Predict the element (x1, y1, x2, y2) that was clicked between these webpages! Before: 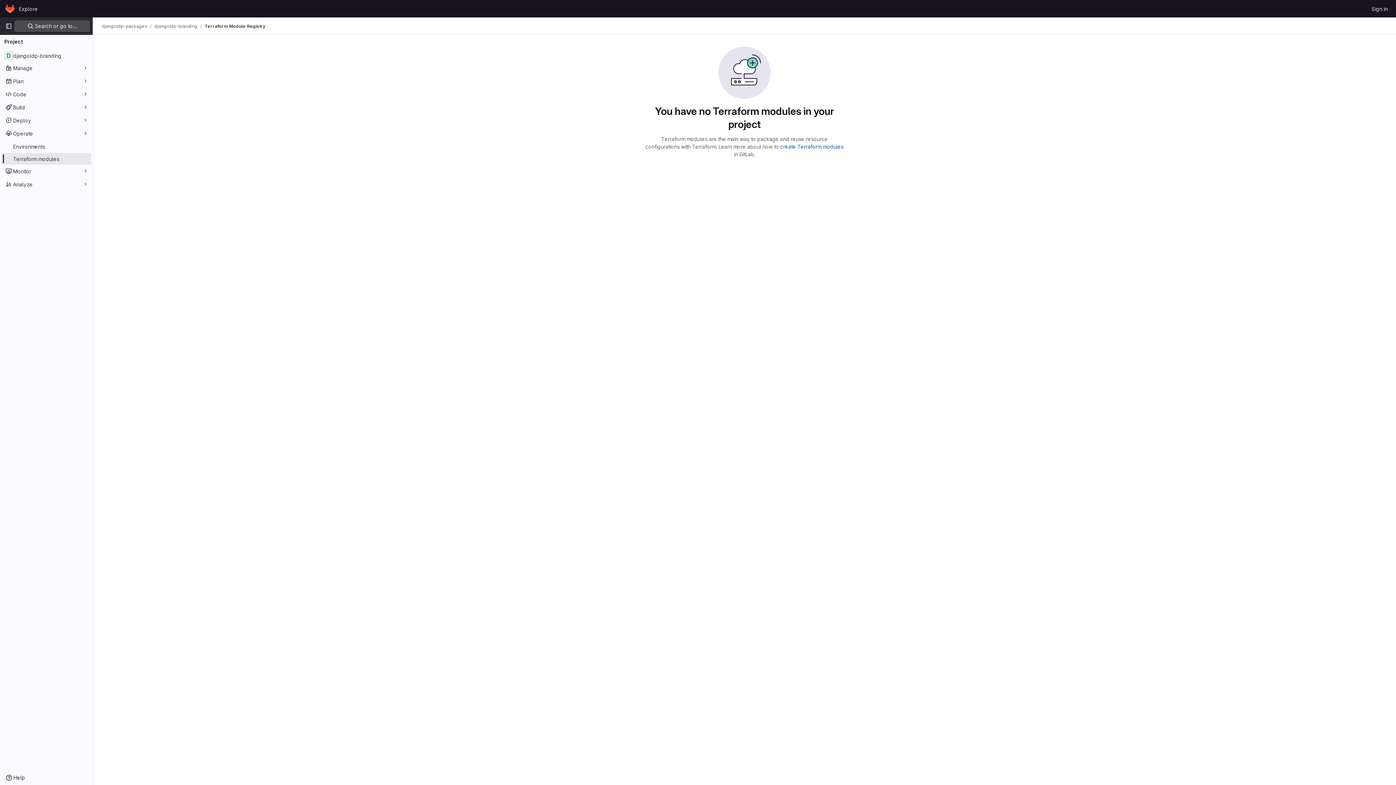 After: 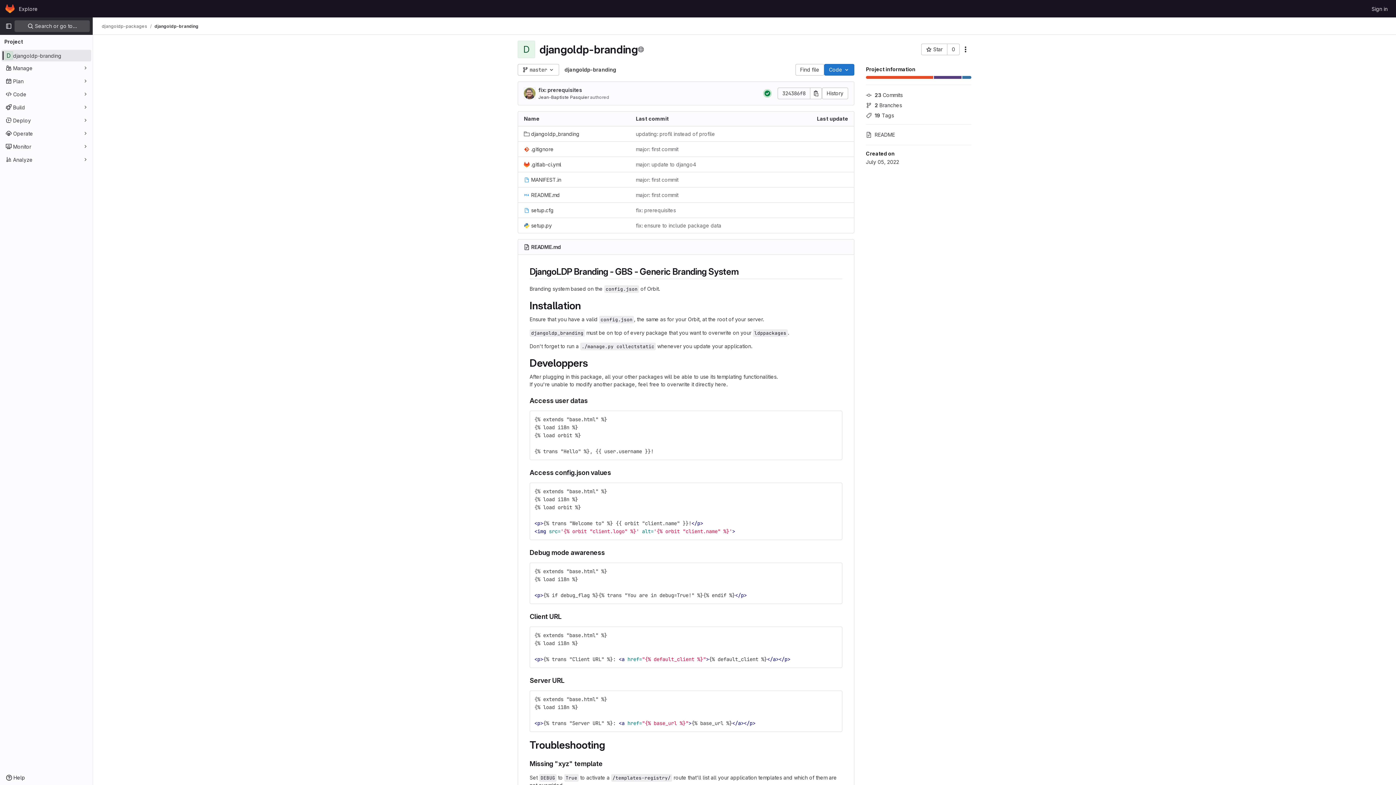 Action: bbox: (154, 23, 197, 29) label: djangoldp-branding